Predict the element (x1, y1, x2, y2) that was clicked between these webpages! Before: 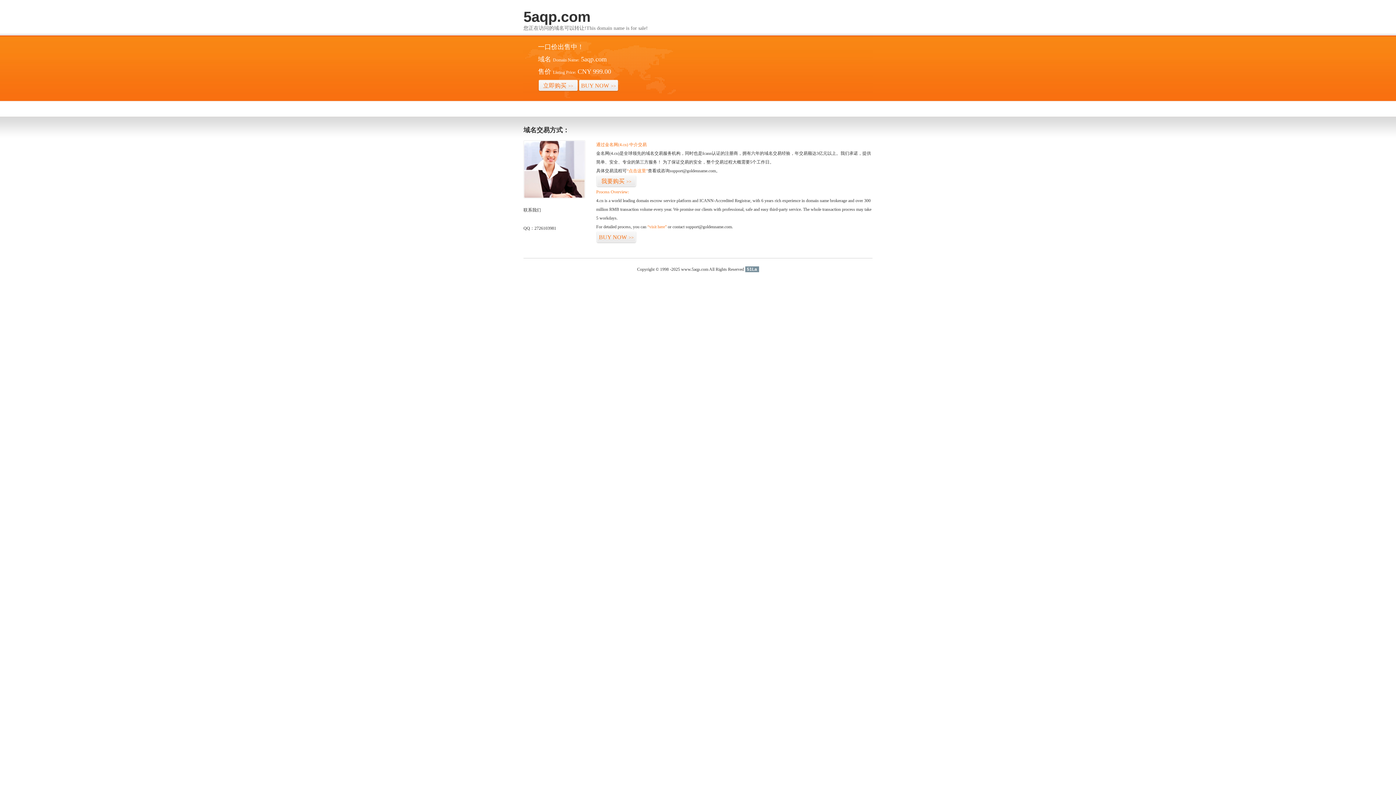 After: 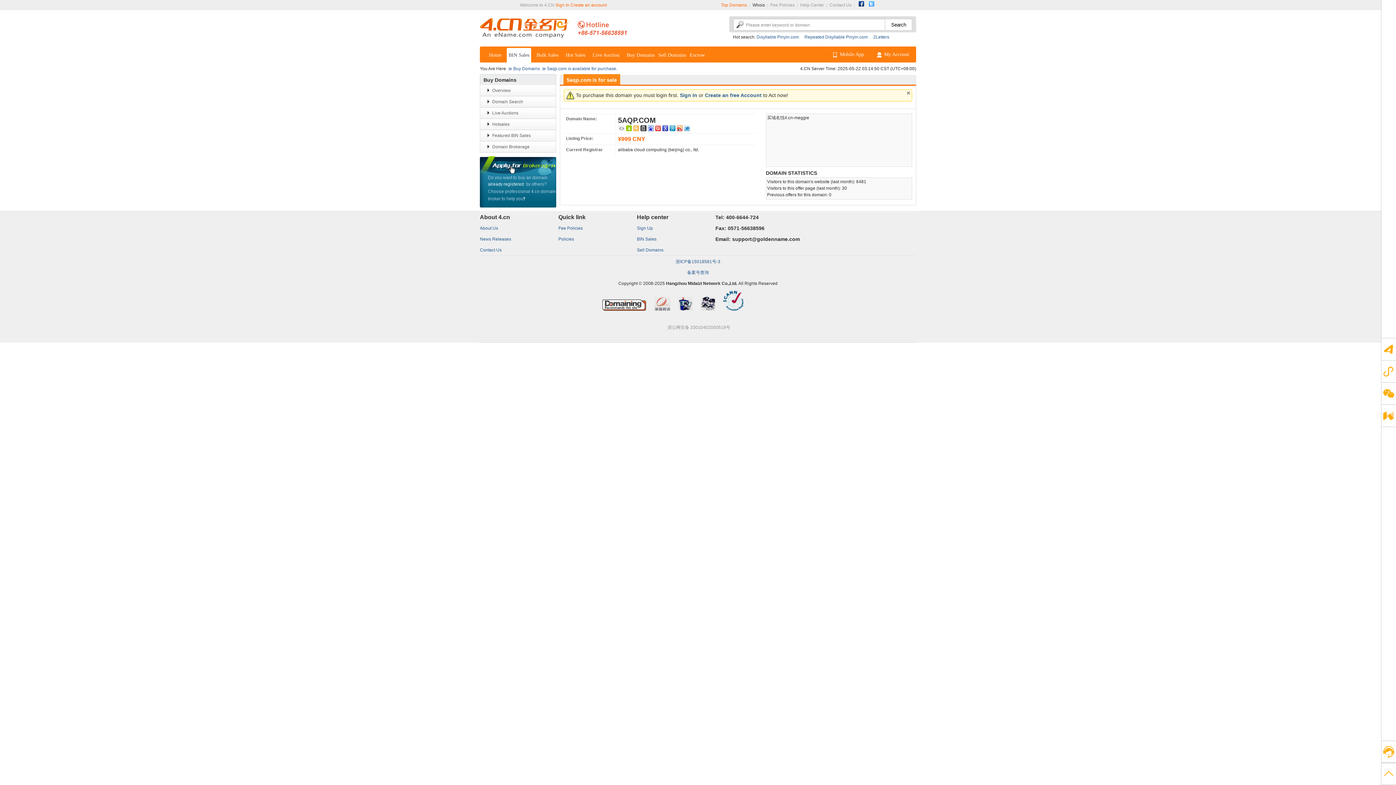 Action: label: 我要购买>> bbox: (596, 175, 636, 187)